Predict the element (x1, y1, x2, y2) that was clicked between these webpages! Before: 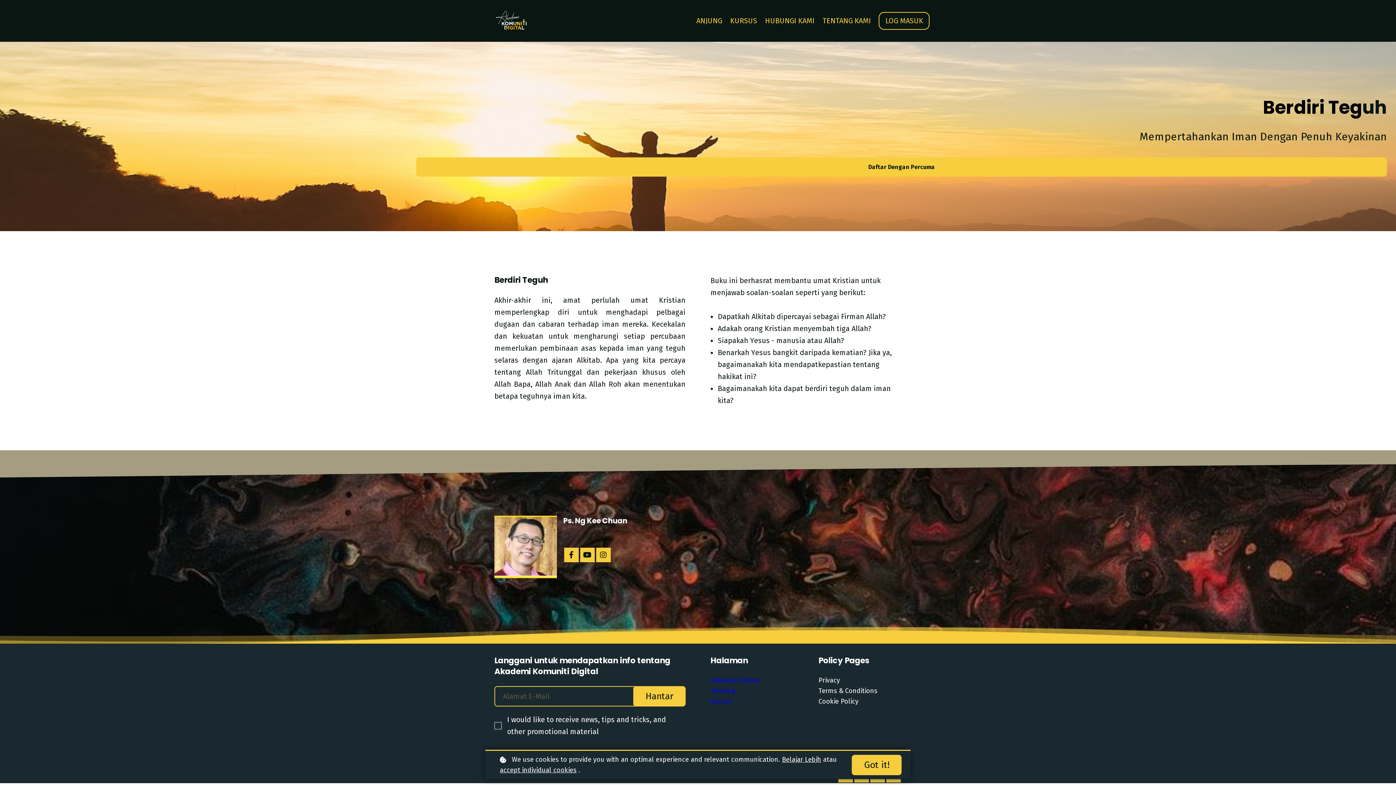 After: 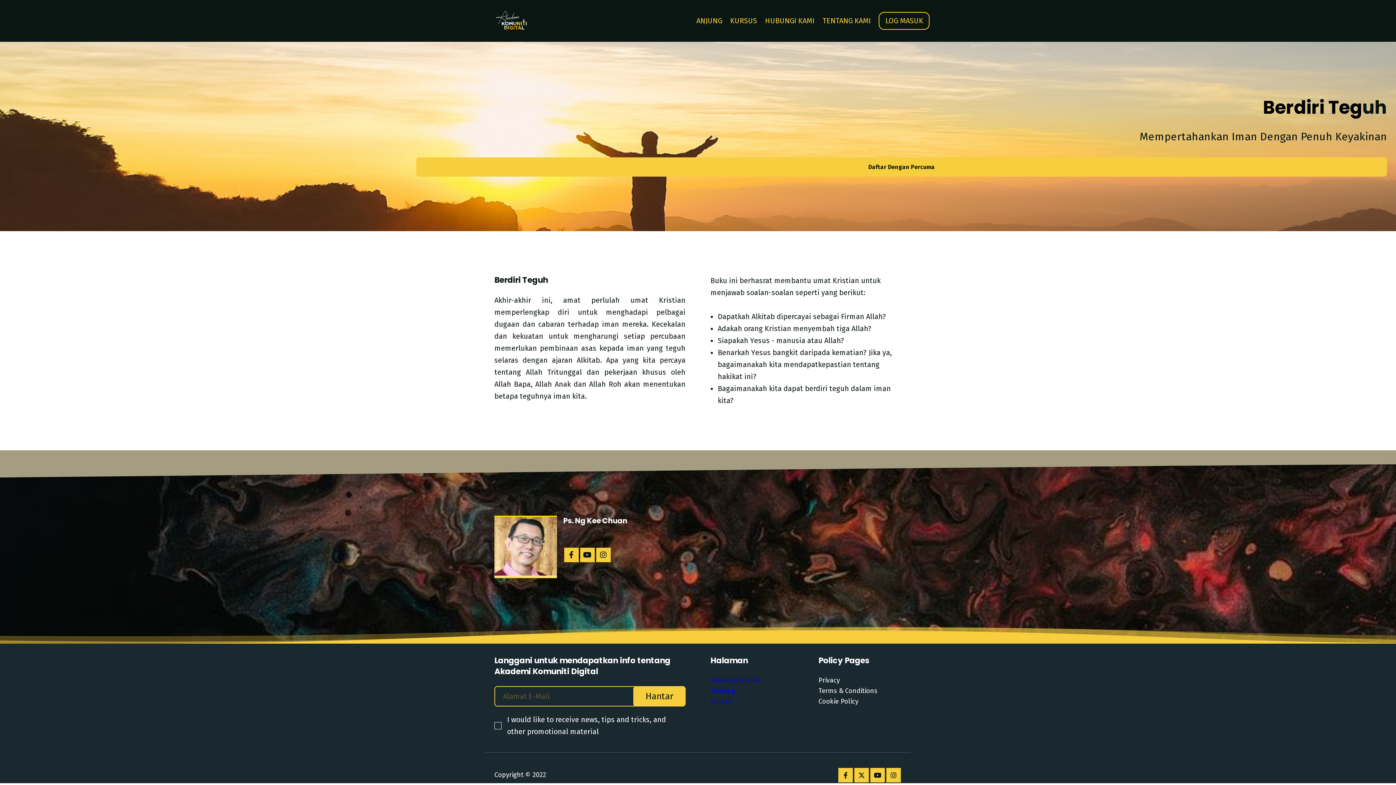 Action: label: Got it! bbox: (852, 755, 901, 775)